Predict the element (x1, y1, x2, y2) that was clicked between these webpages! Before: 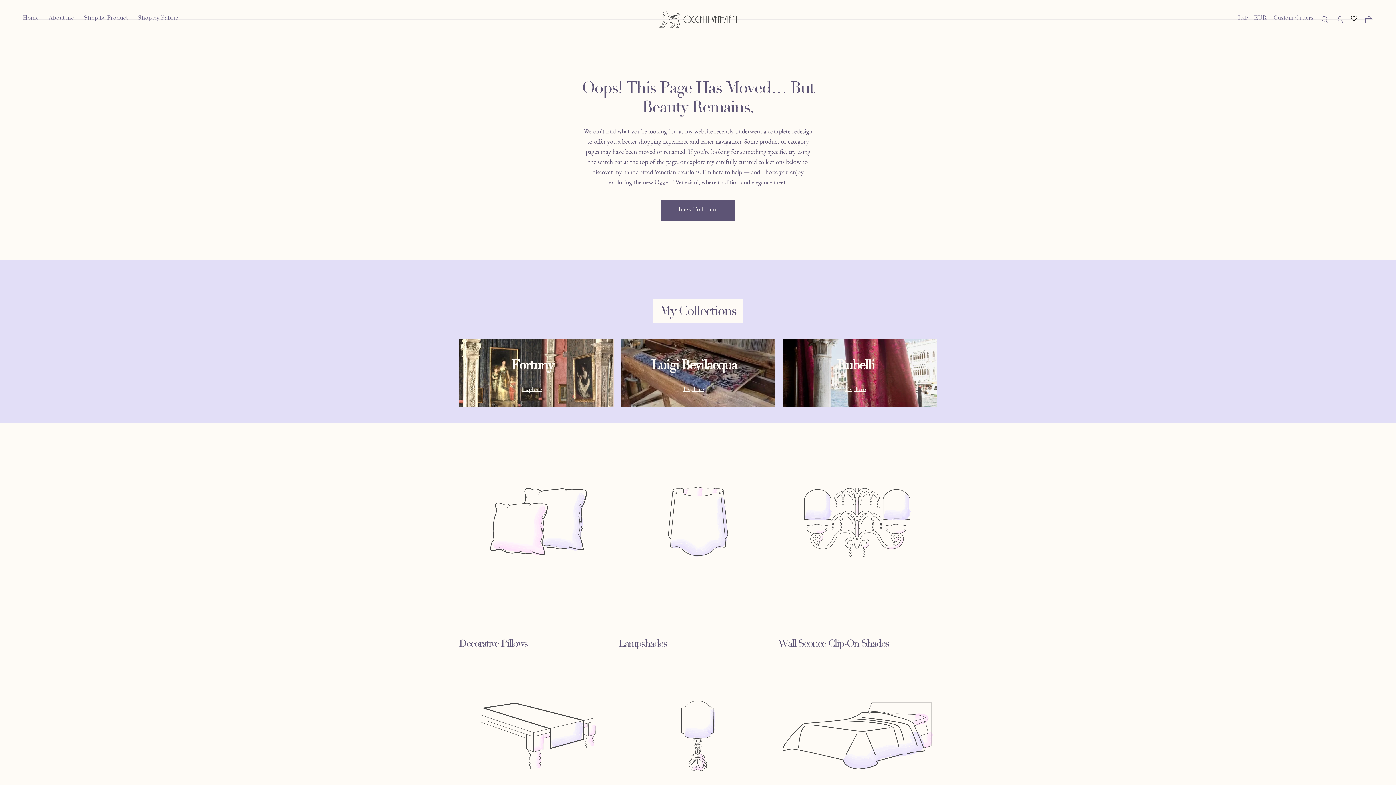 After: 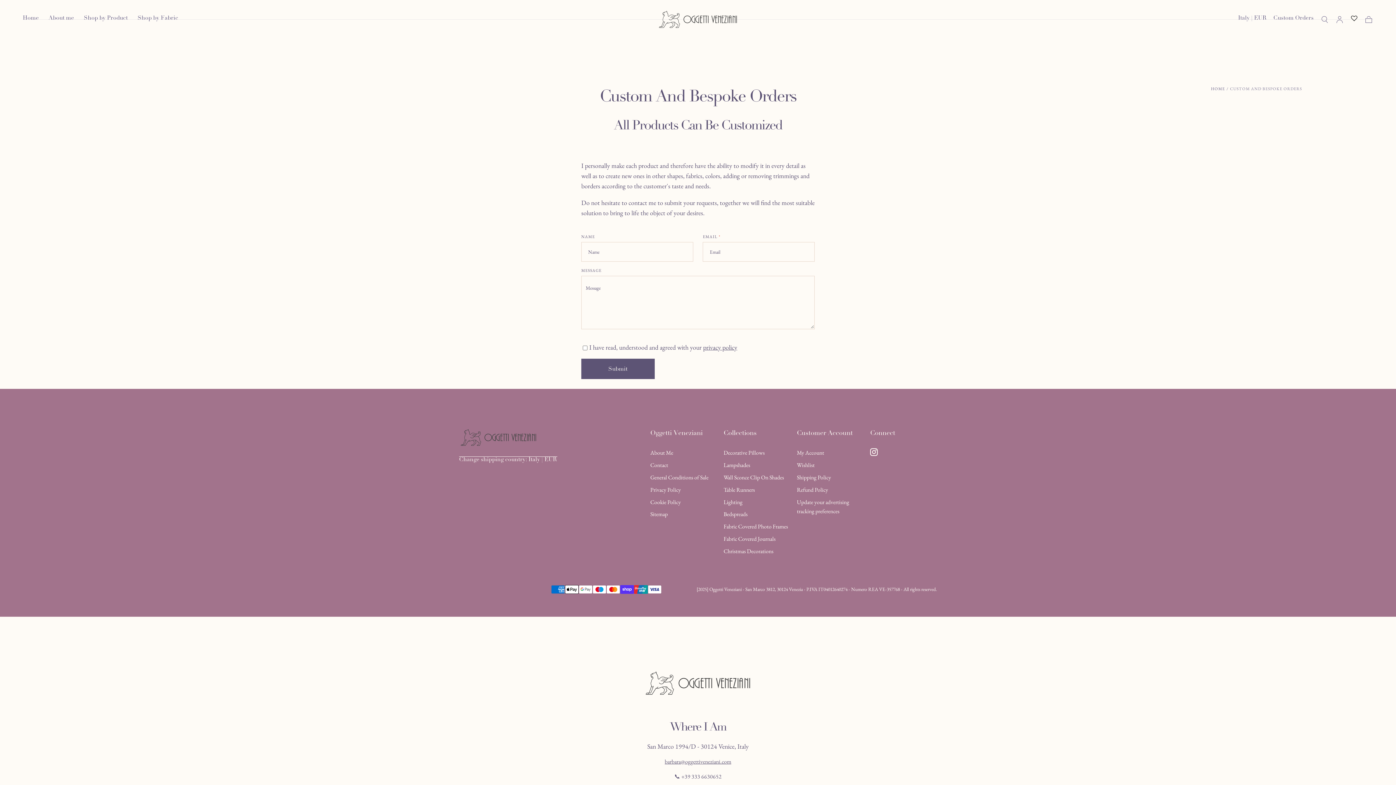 Action: label: Custom Orders bbox: (1273, 14, 1314, 24)